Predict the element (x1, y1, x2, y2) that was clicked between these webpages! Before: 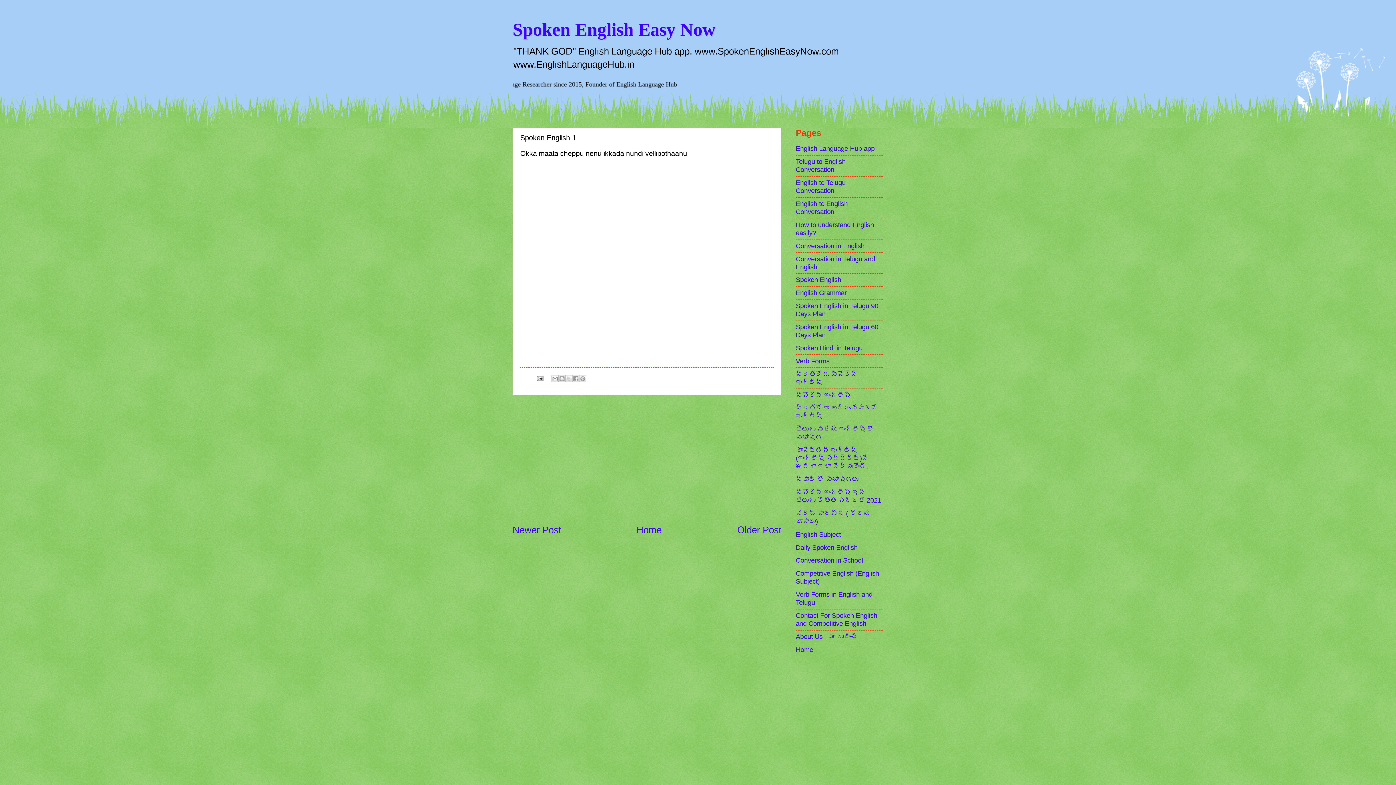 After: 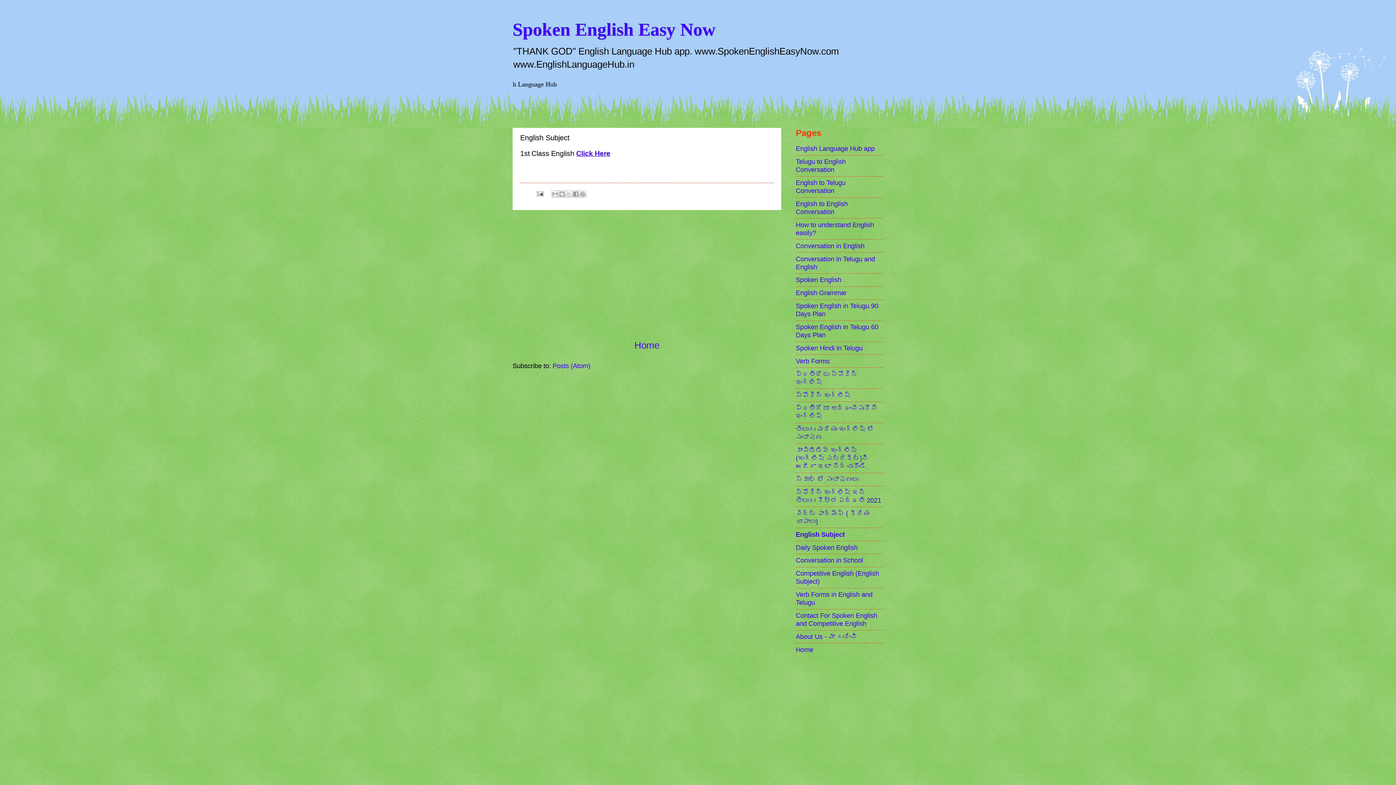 Action: label: English Subject bbox: (796, 530, 841, 538)